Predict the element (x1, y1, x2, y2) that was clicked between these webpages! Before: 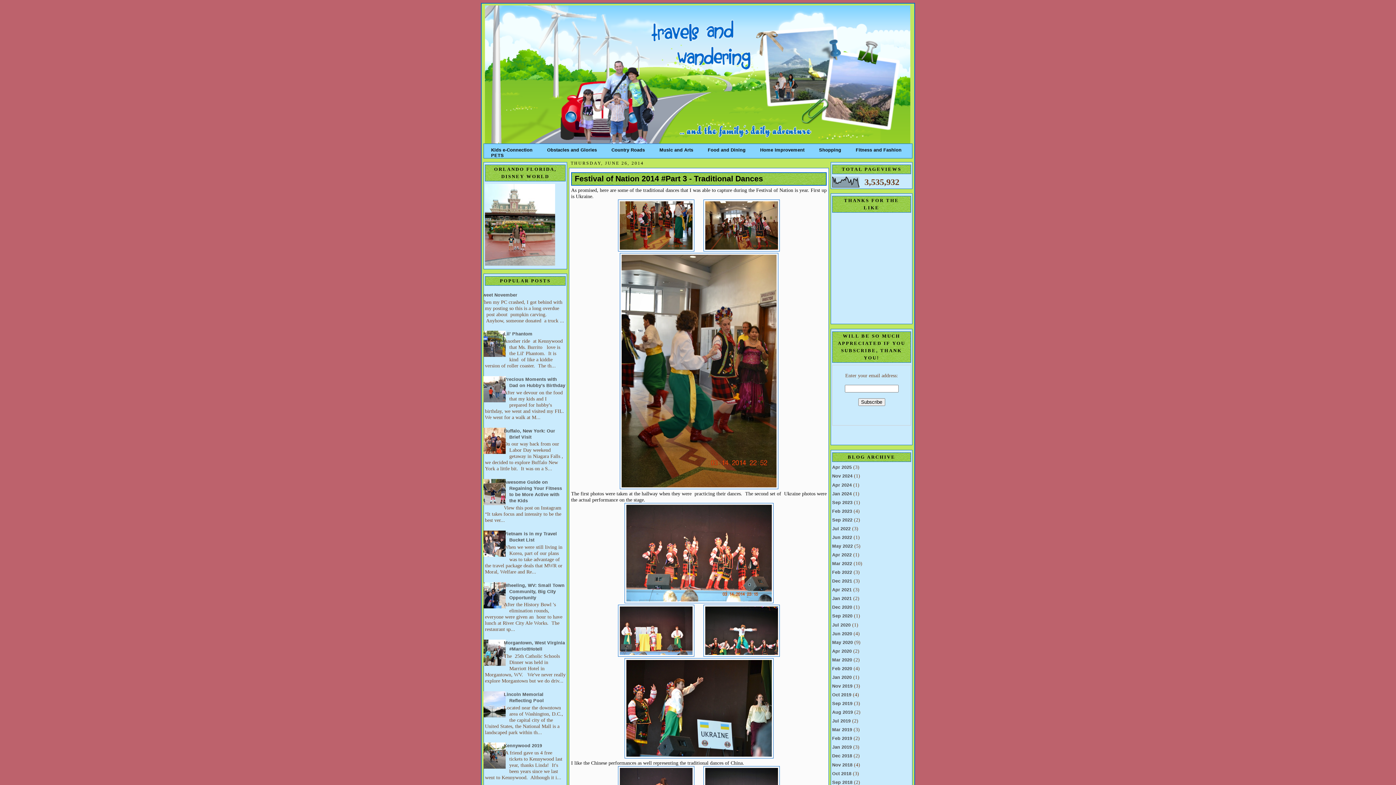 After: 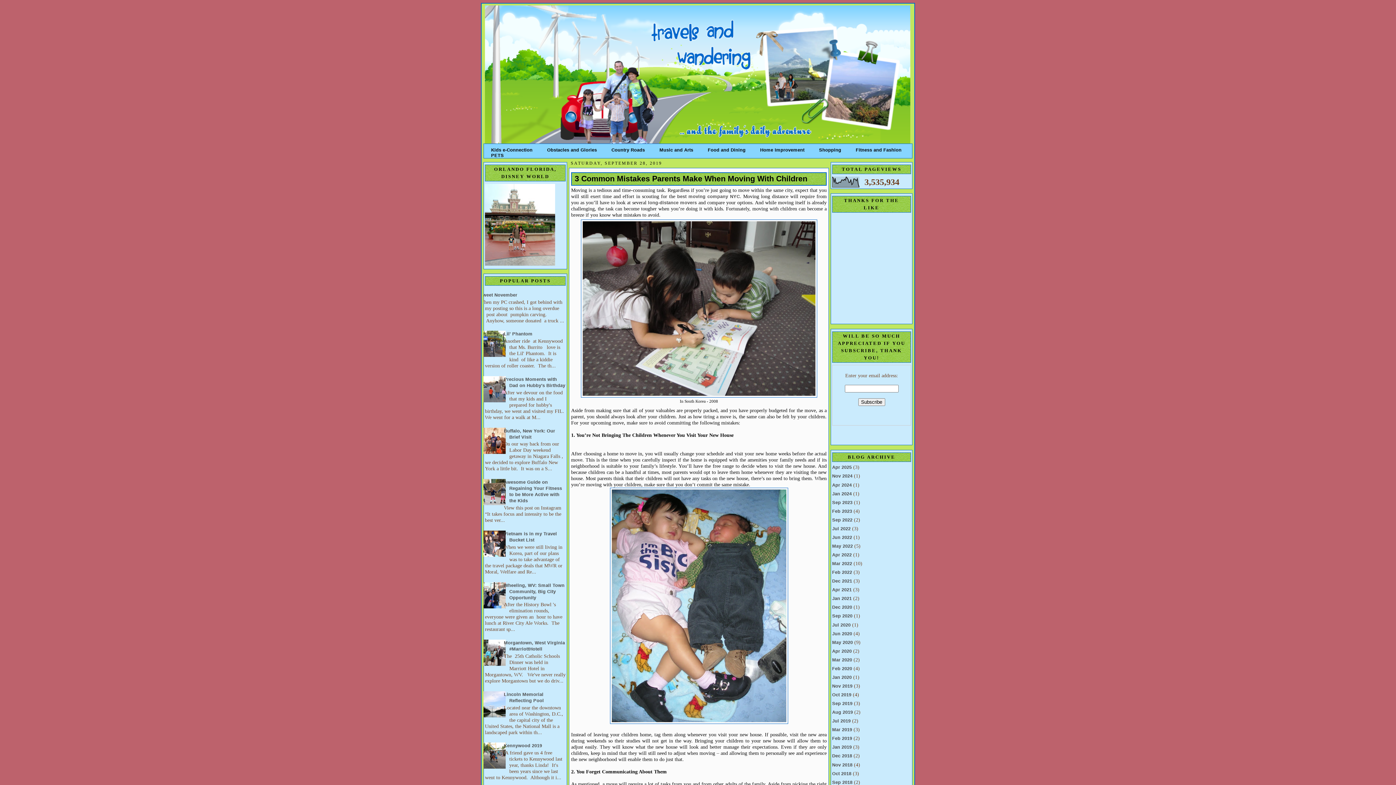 Action: label: Sep 2019 bbox: (832, 701, 852, 706)